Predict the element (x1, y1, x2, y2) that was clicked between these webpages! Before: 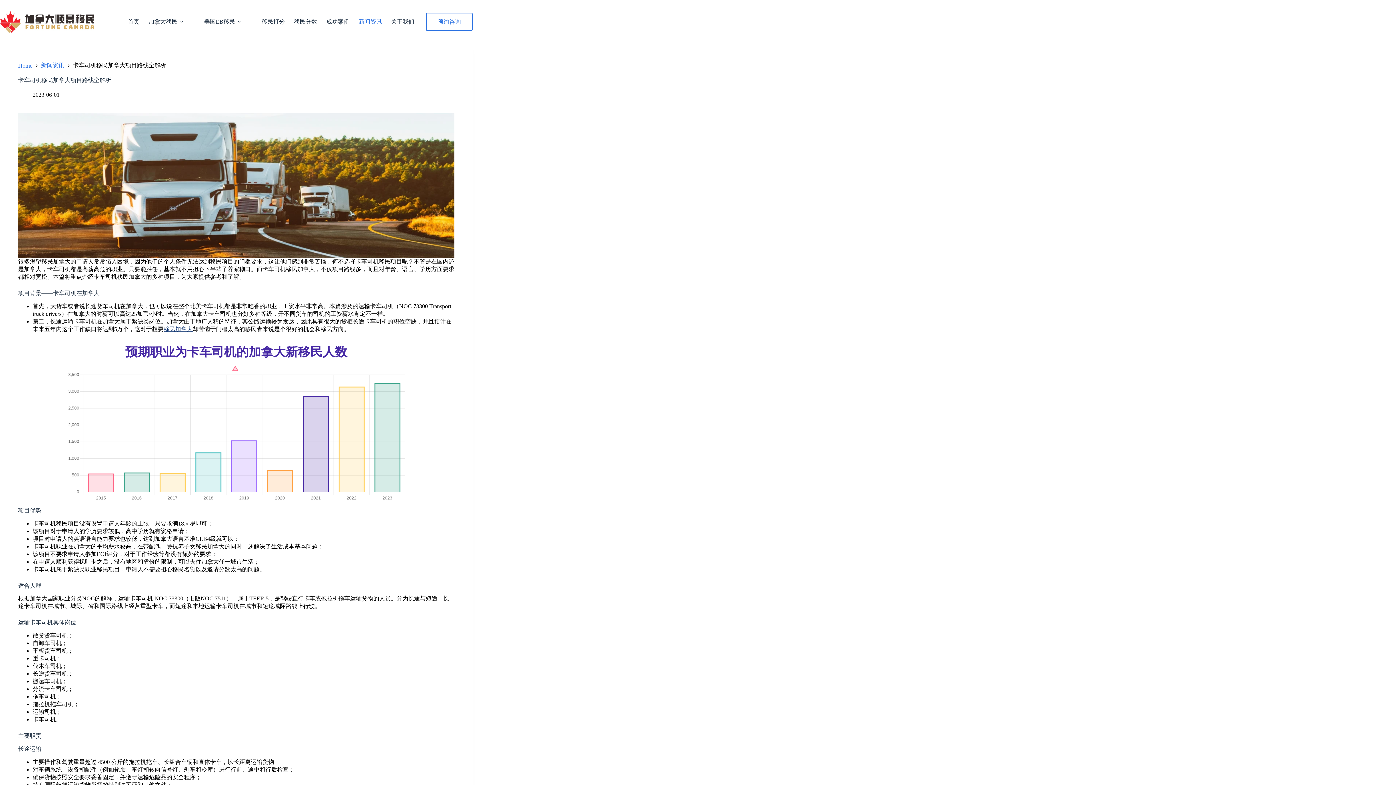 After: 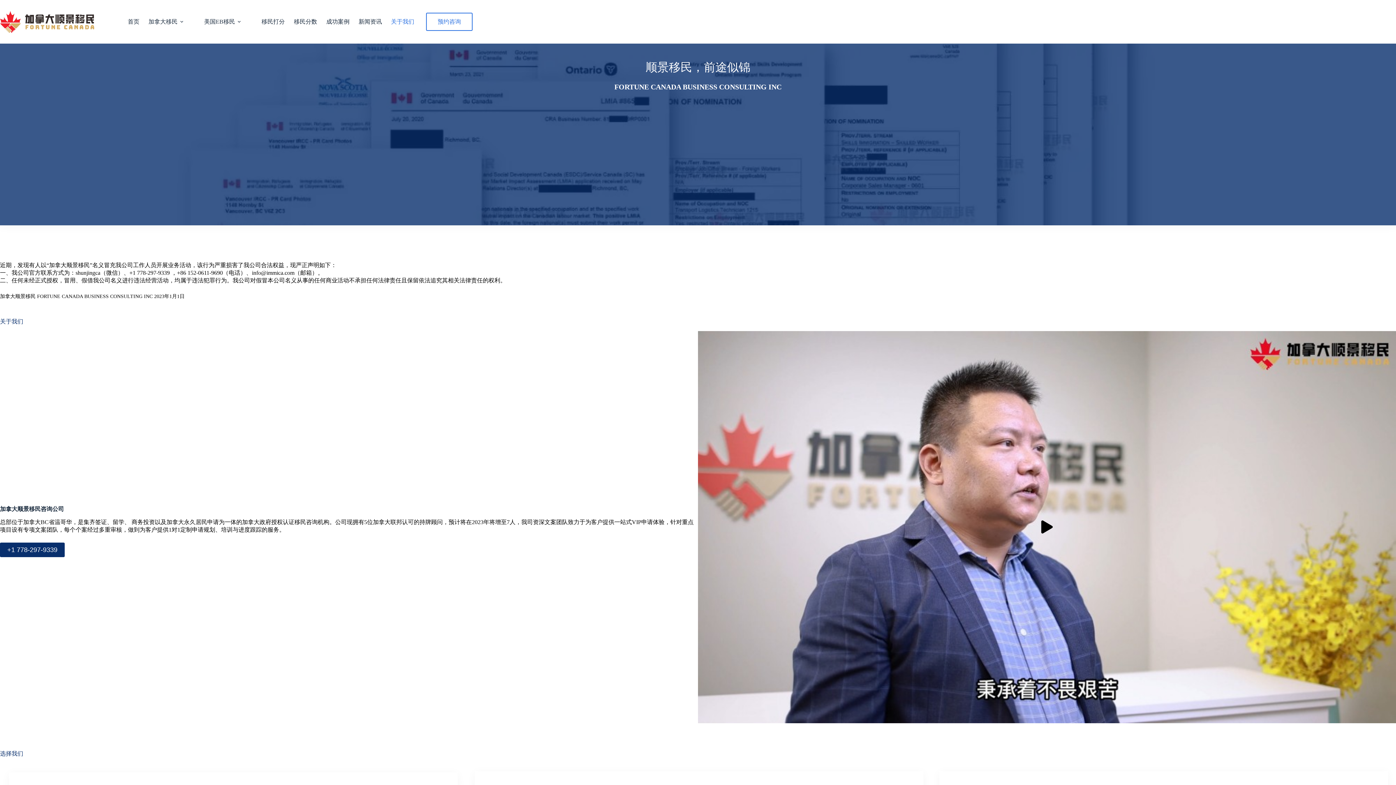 Action: bbox: (386, 10, 418, 32) label: 关于我们